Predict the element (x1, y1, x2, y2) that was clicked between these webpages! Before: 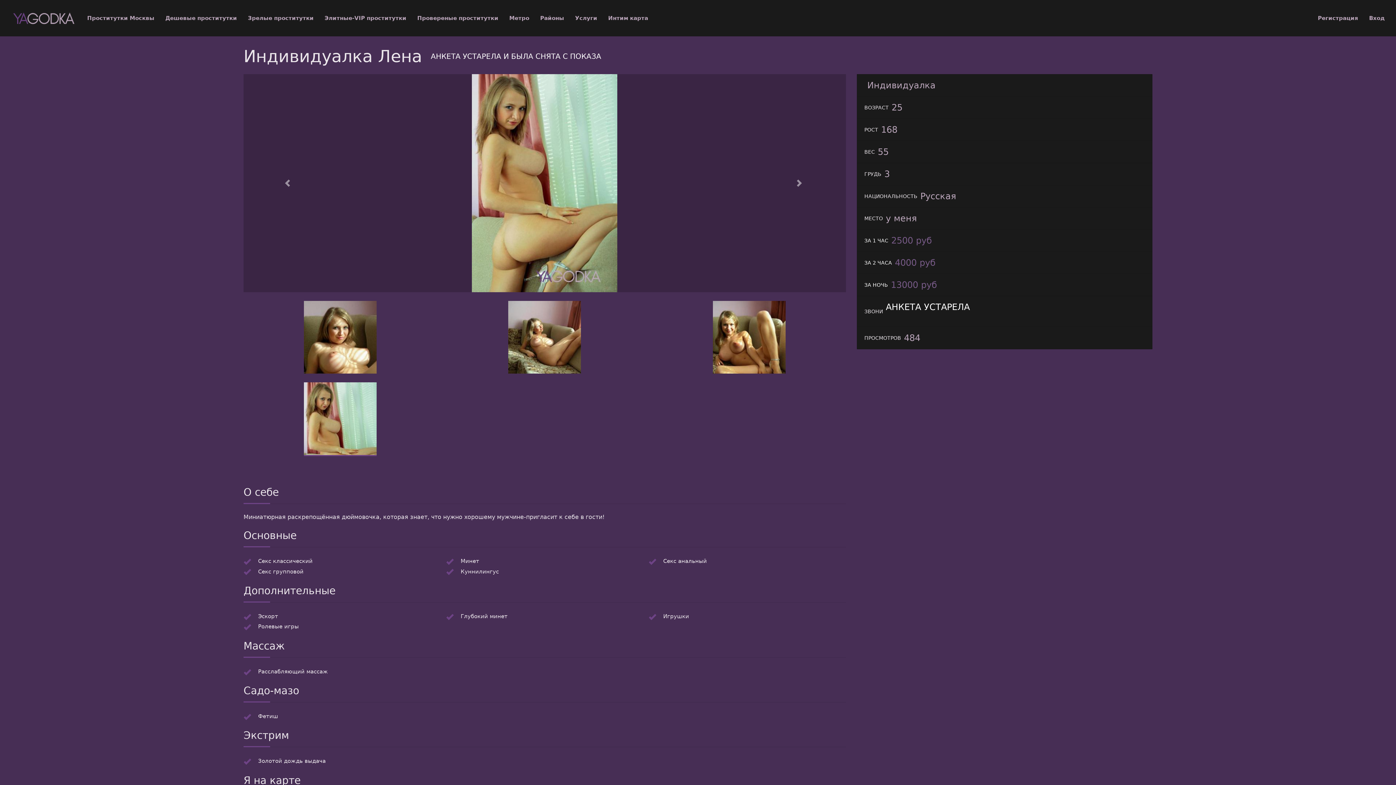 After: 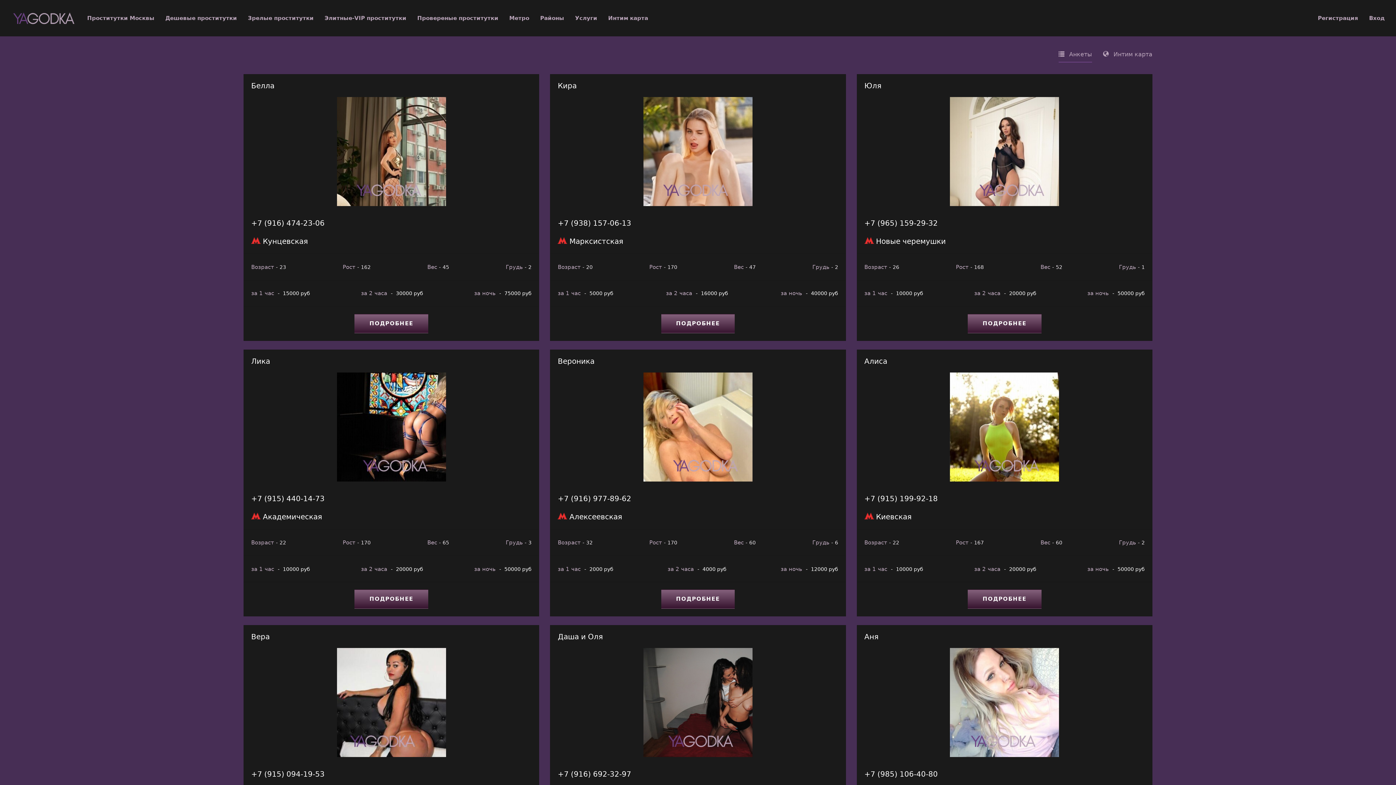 Action: label: Секс анальный bbox: (663, 558, 707, 564)